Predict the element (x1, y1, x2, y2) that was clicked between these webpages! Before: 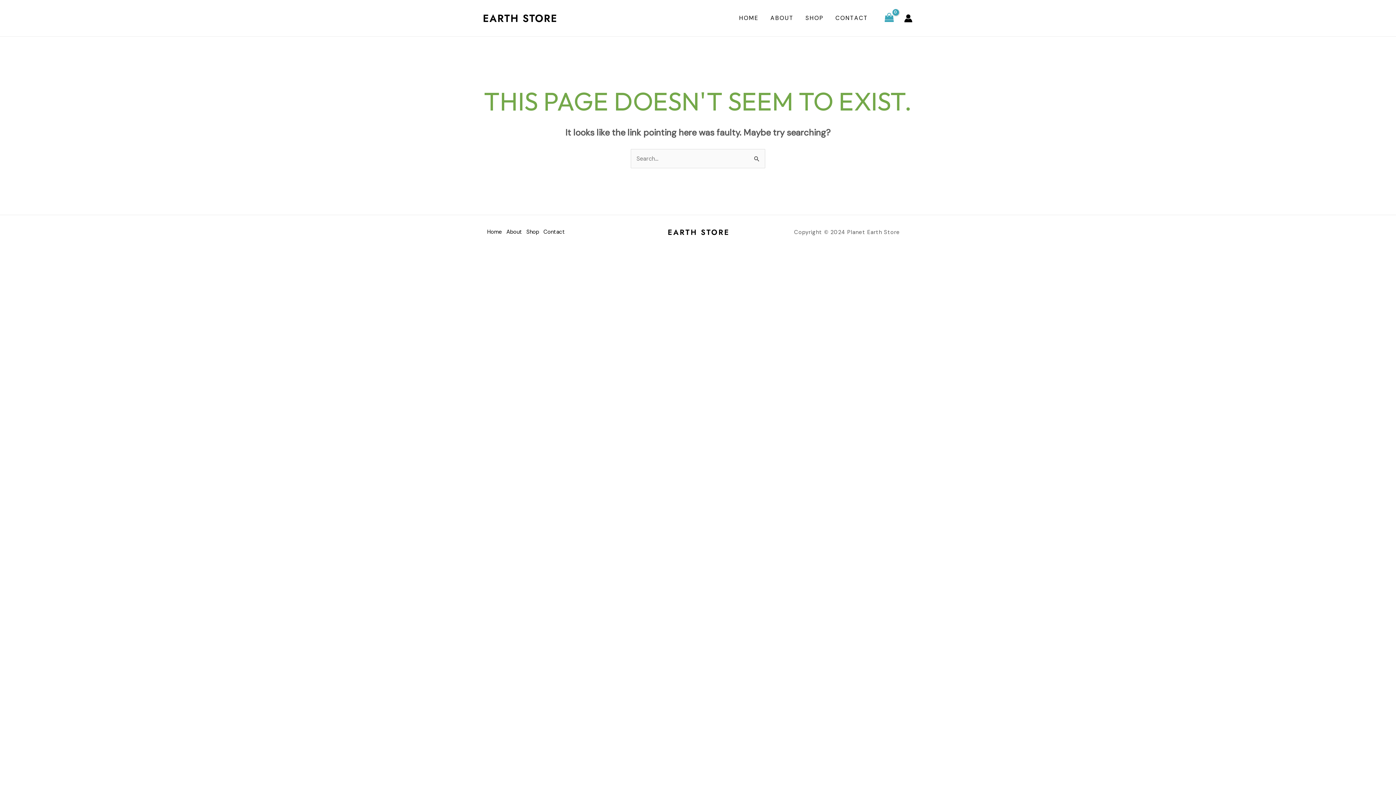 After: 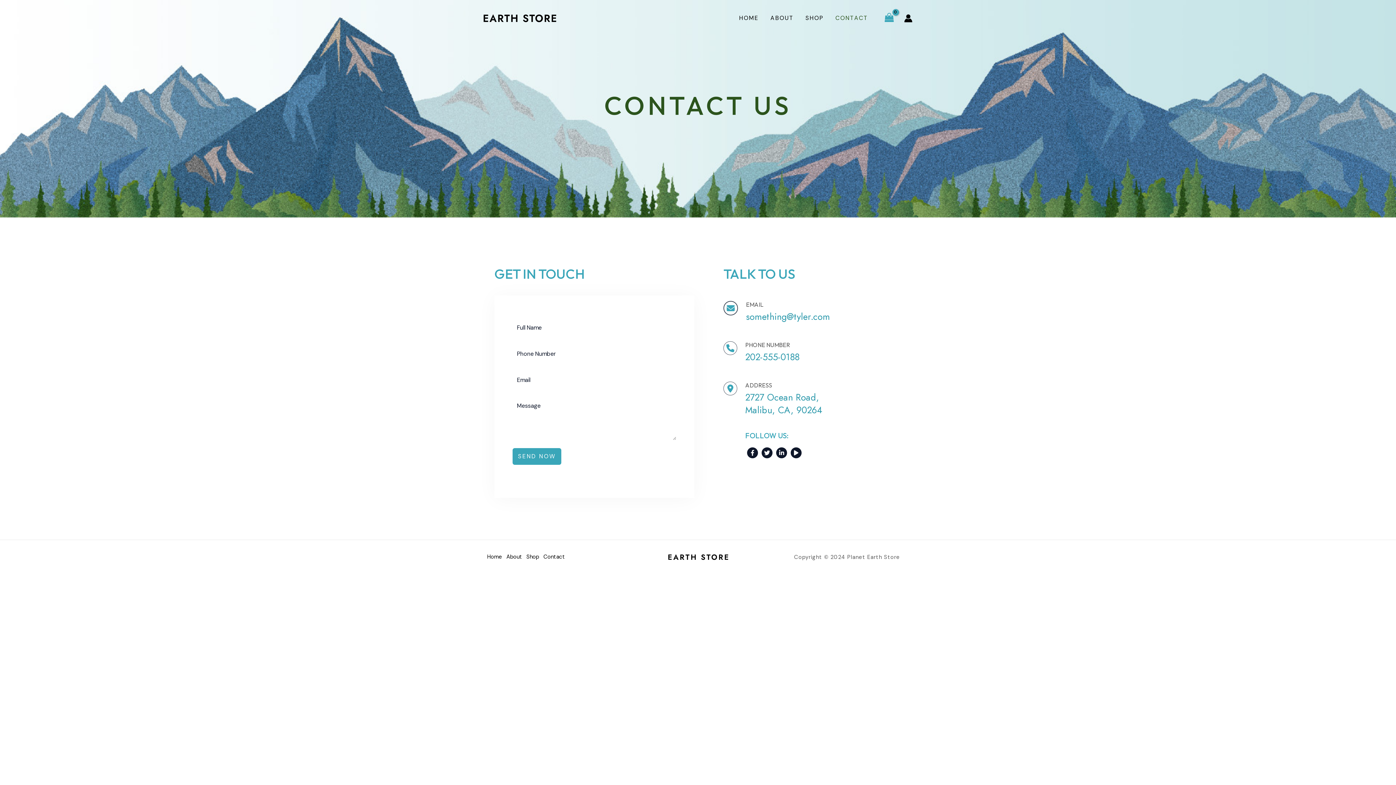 Action: label: CONTACT bbox: (829, 0, 874, 36)